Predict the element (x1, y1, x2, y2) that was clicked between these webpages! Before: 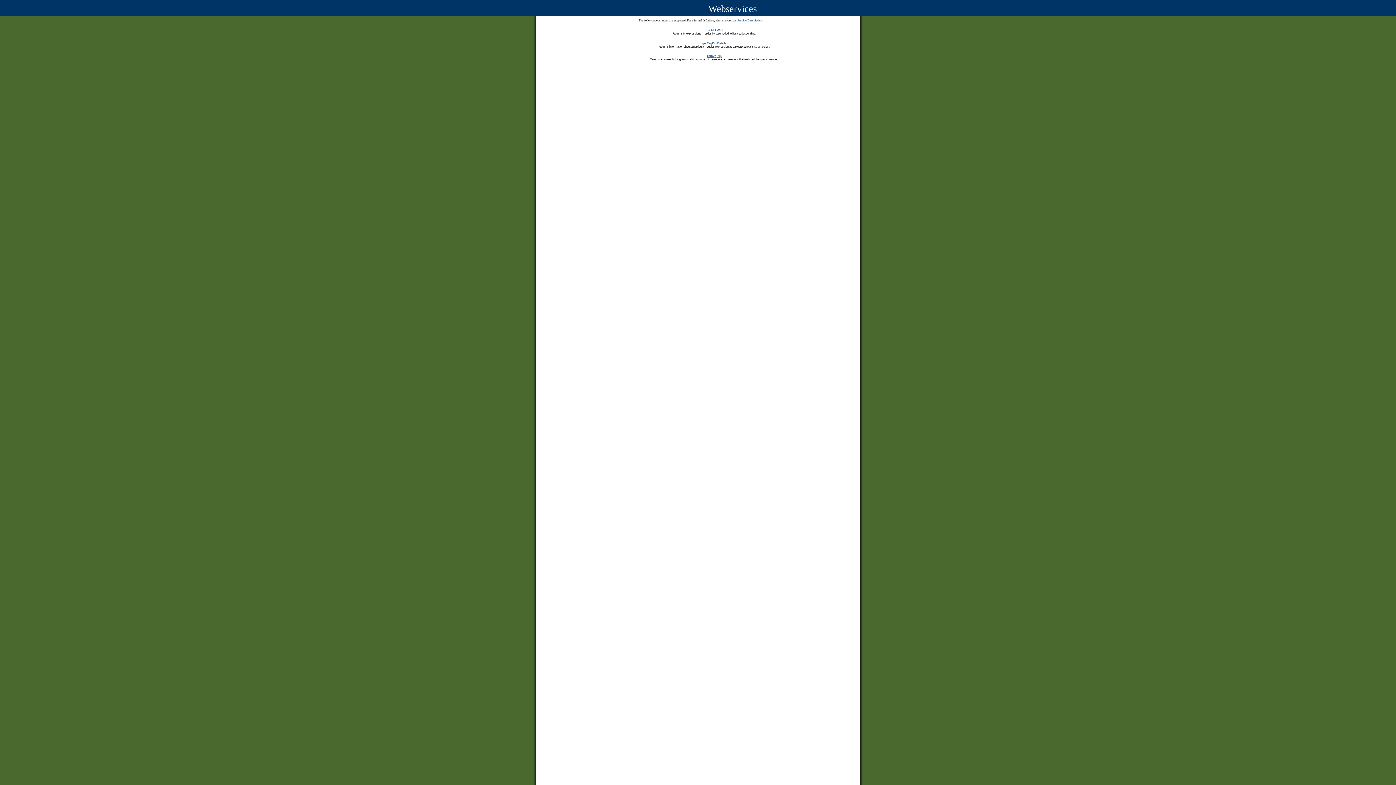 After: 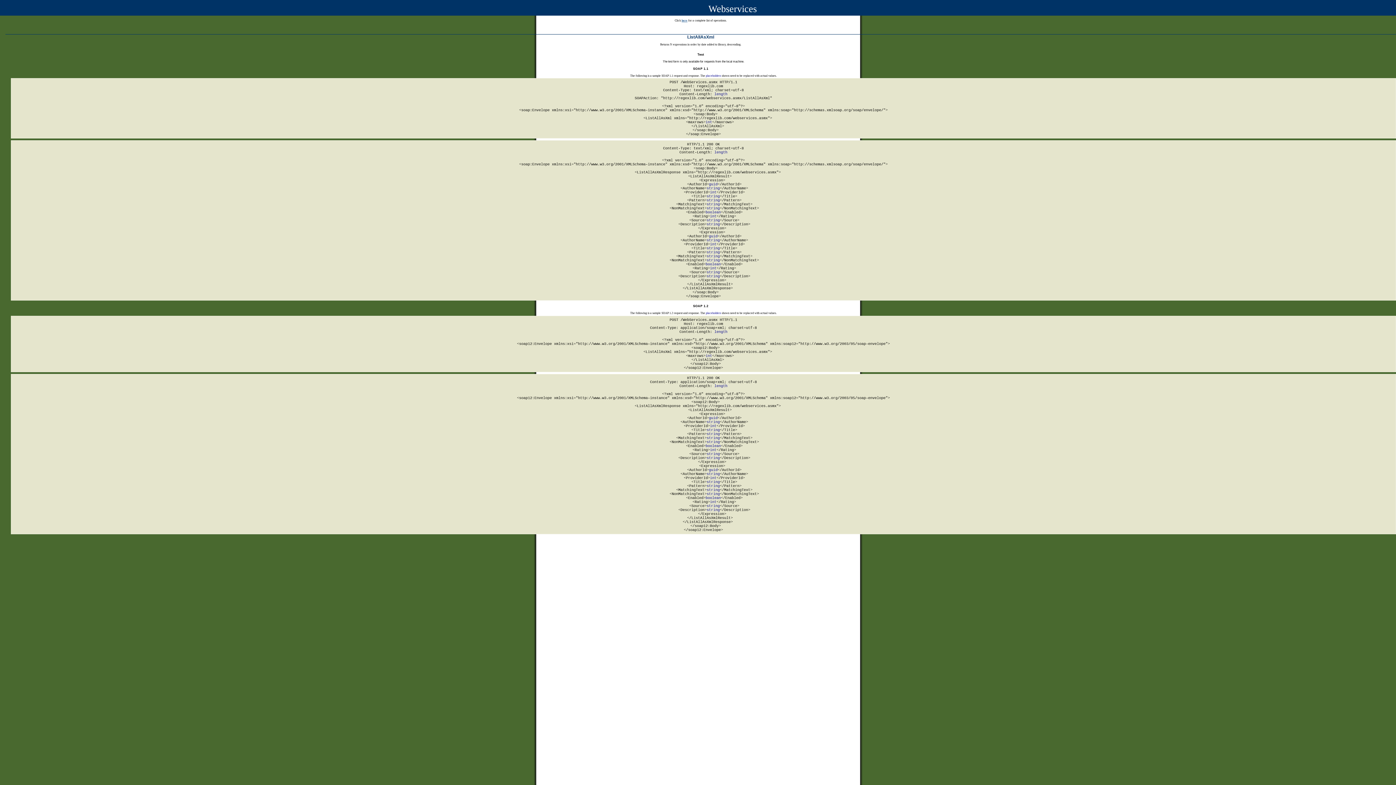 Action: bbox: (705, 28, 723, 31) label: ListAllAsXml